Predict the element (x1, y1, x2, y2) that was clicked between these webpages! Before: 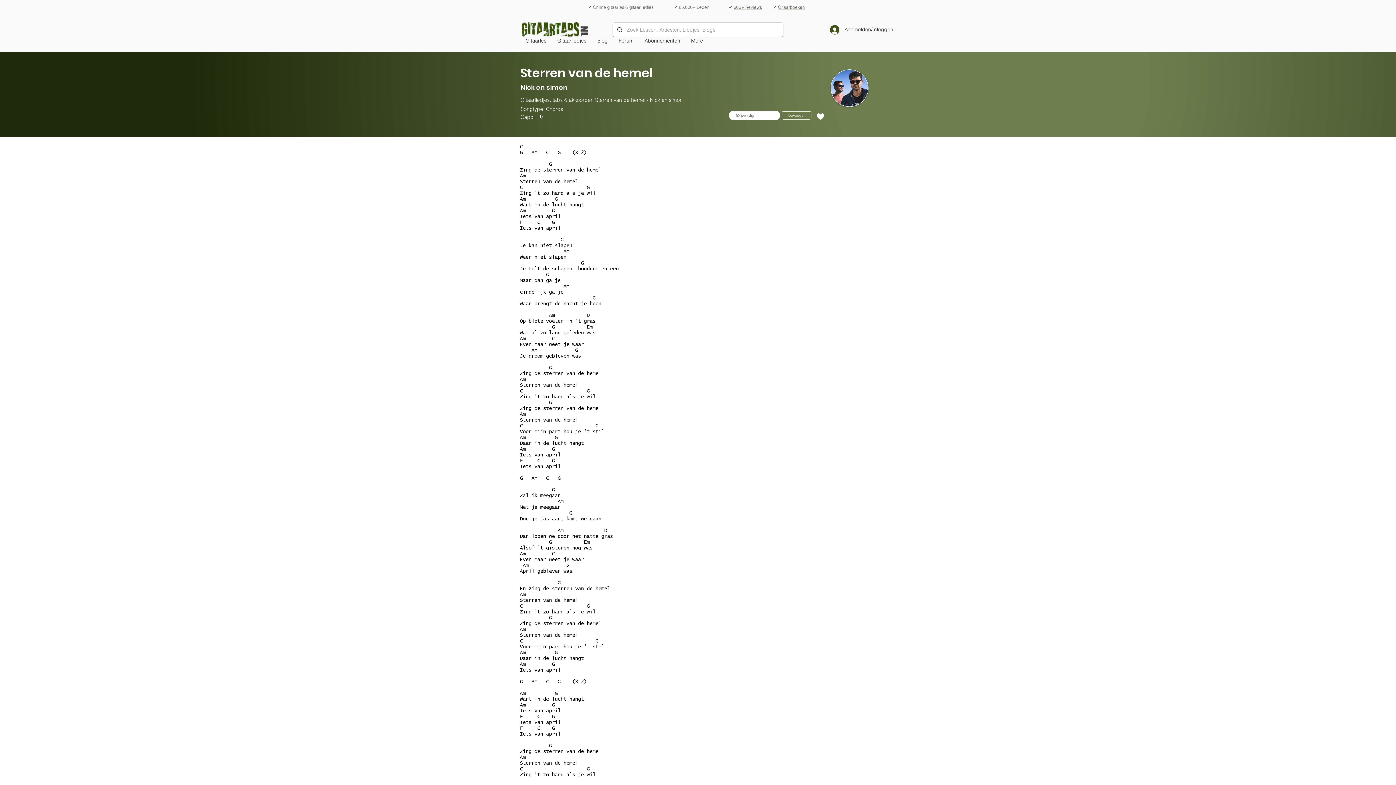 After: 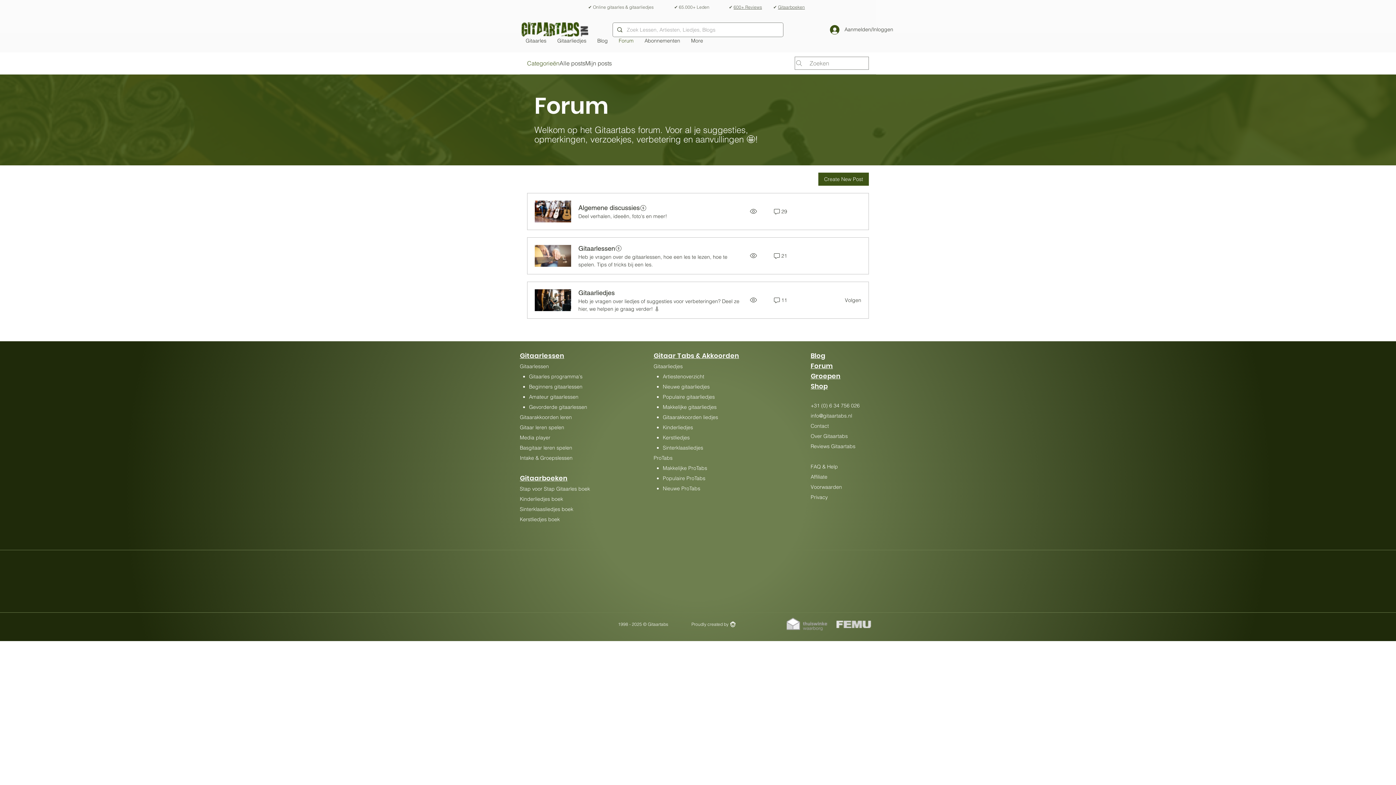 Action: label: Forum bbox: (613, 37, 639, 52)